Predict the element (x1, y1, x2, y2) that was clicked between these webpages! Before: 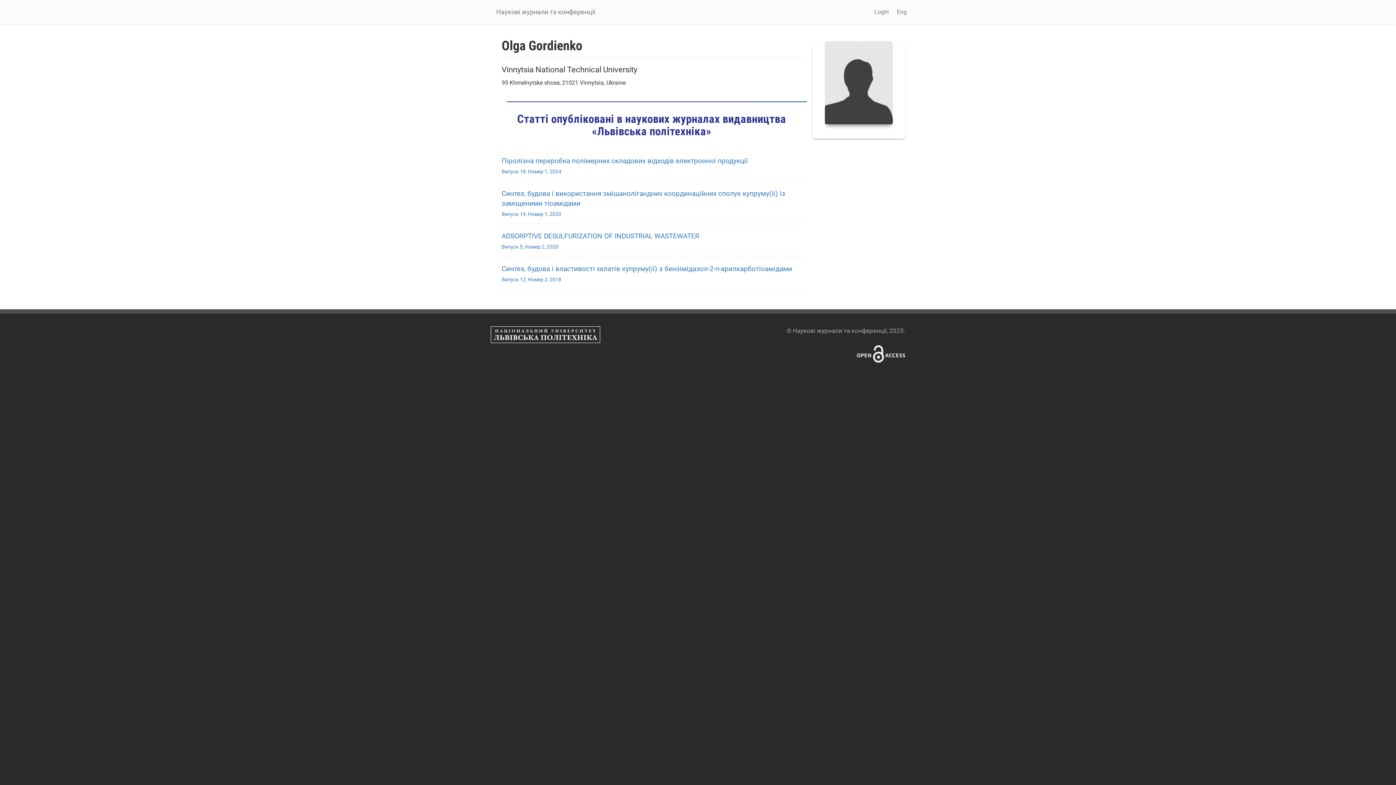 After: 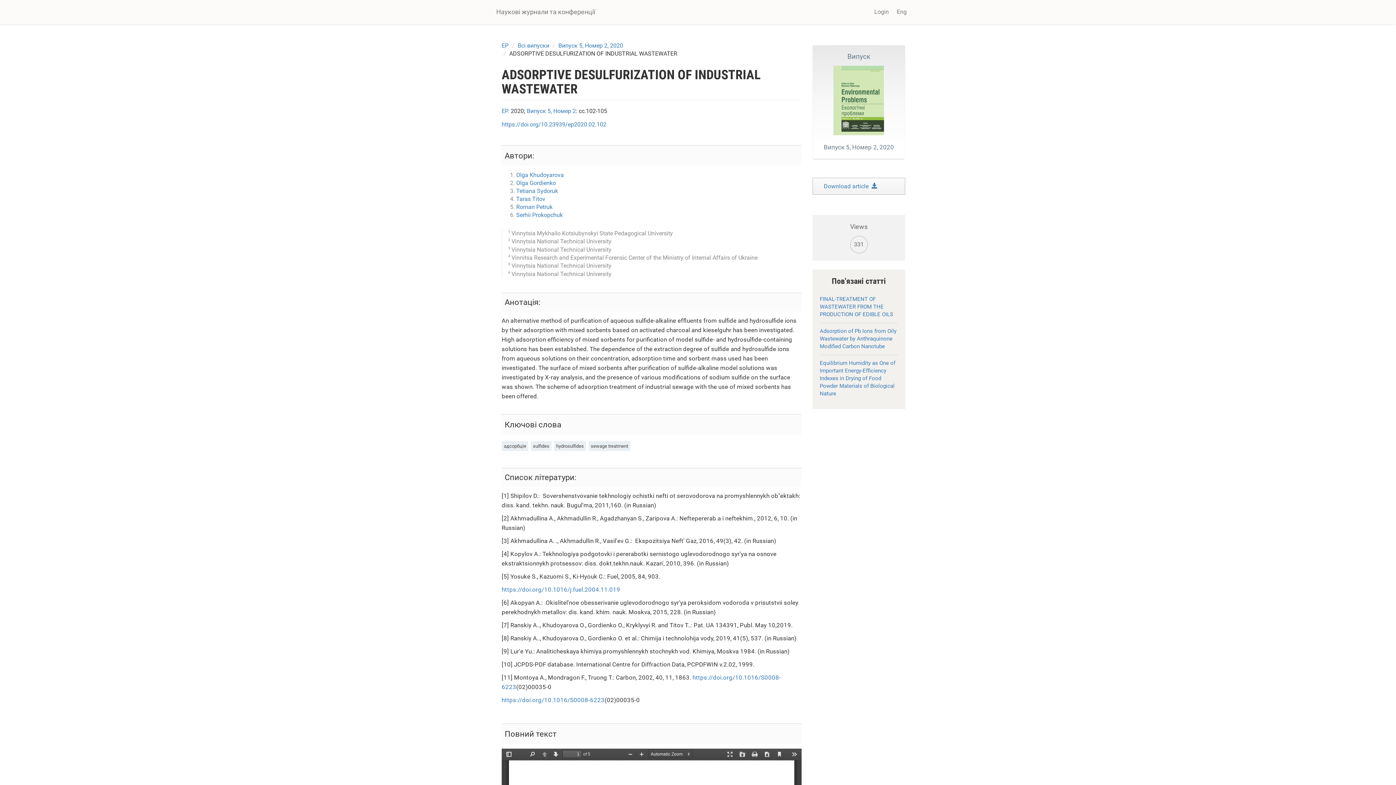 Action: label: ADSORPTIVE DESULFURIZATION OF INDUSTRIAL WASTEWATER bbox: (501, 232, 699, 240)